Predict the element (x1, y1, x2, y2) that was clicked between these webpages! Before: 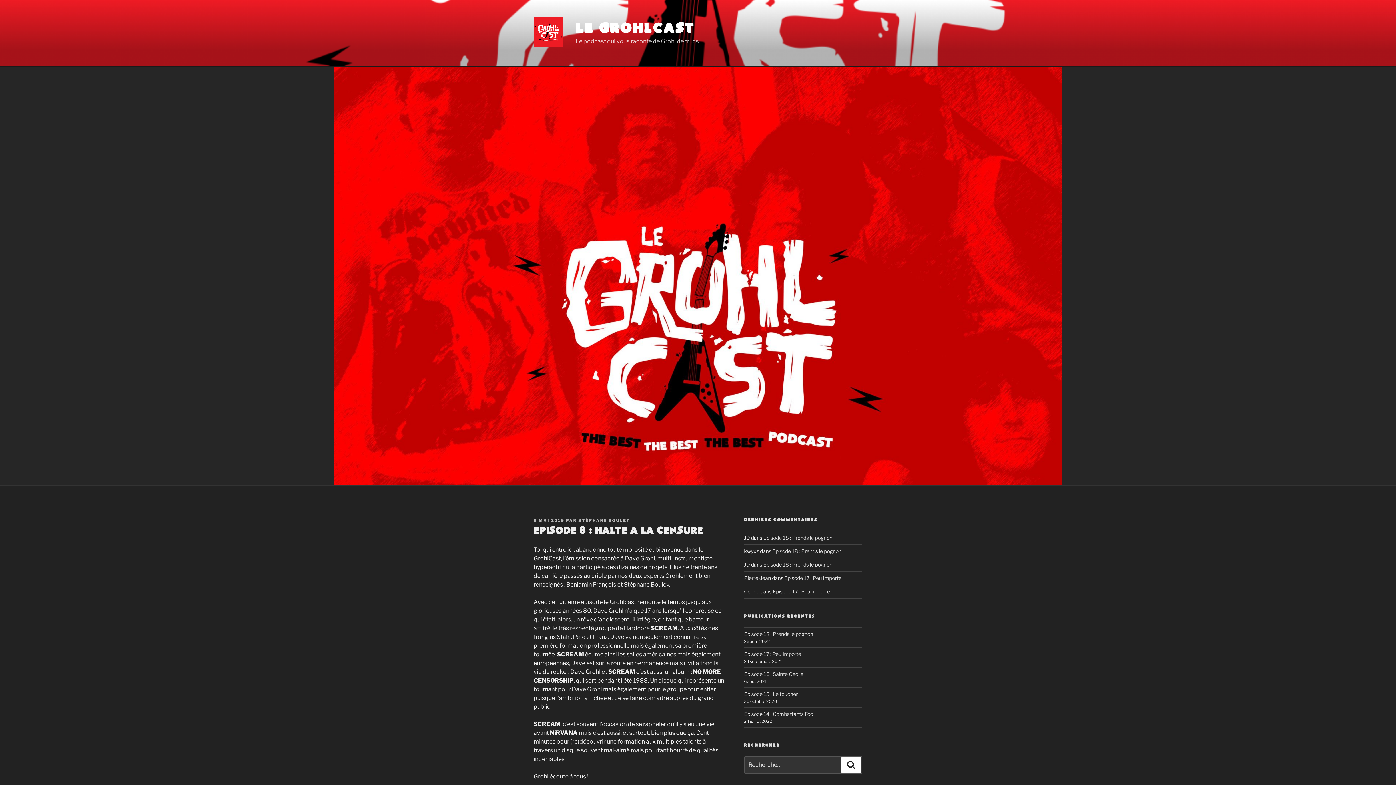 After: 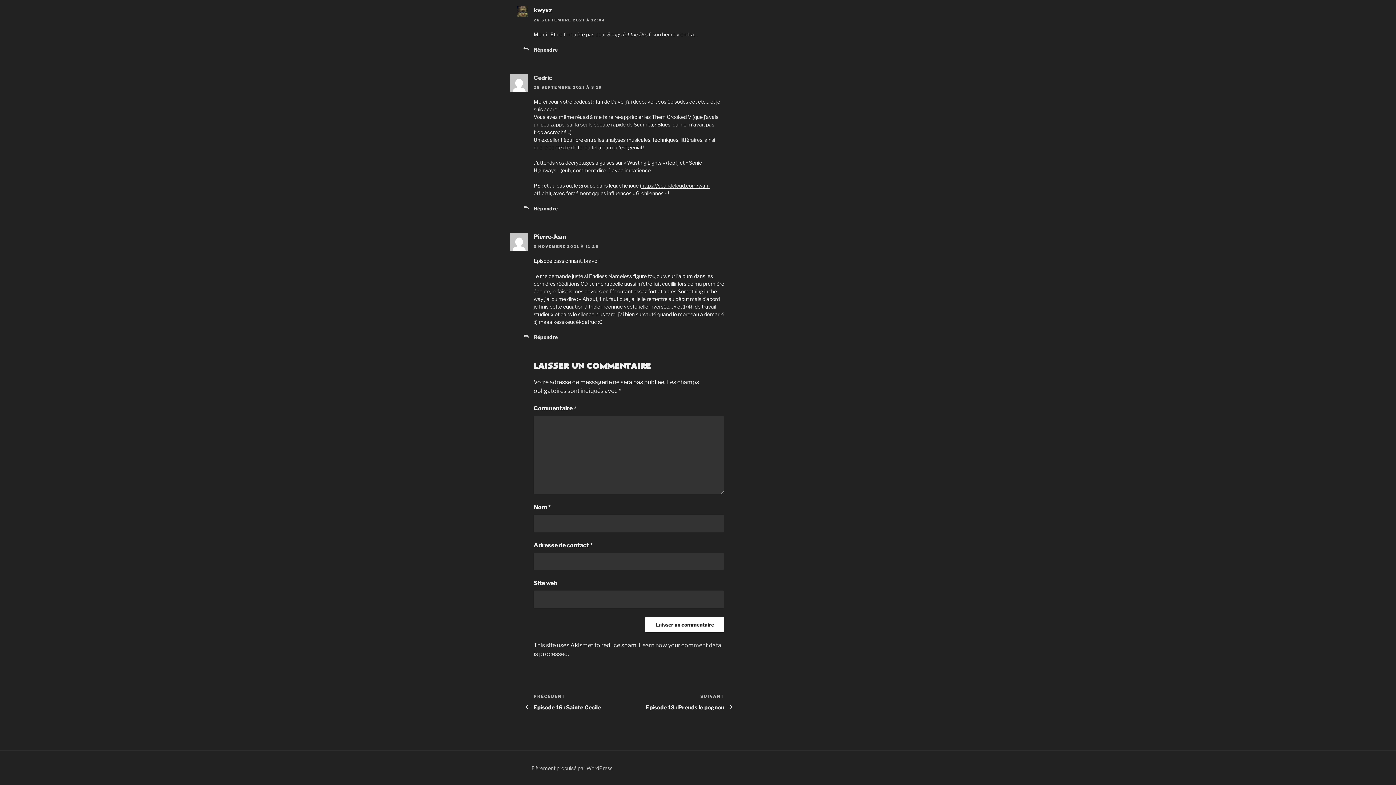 Action: bbox: (772, 588, 830, 594) label: Episode 17 : Peu Importe